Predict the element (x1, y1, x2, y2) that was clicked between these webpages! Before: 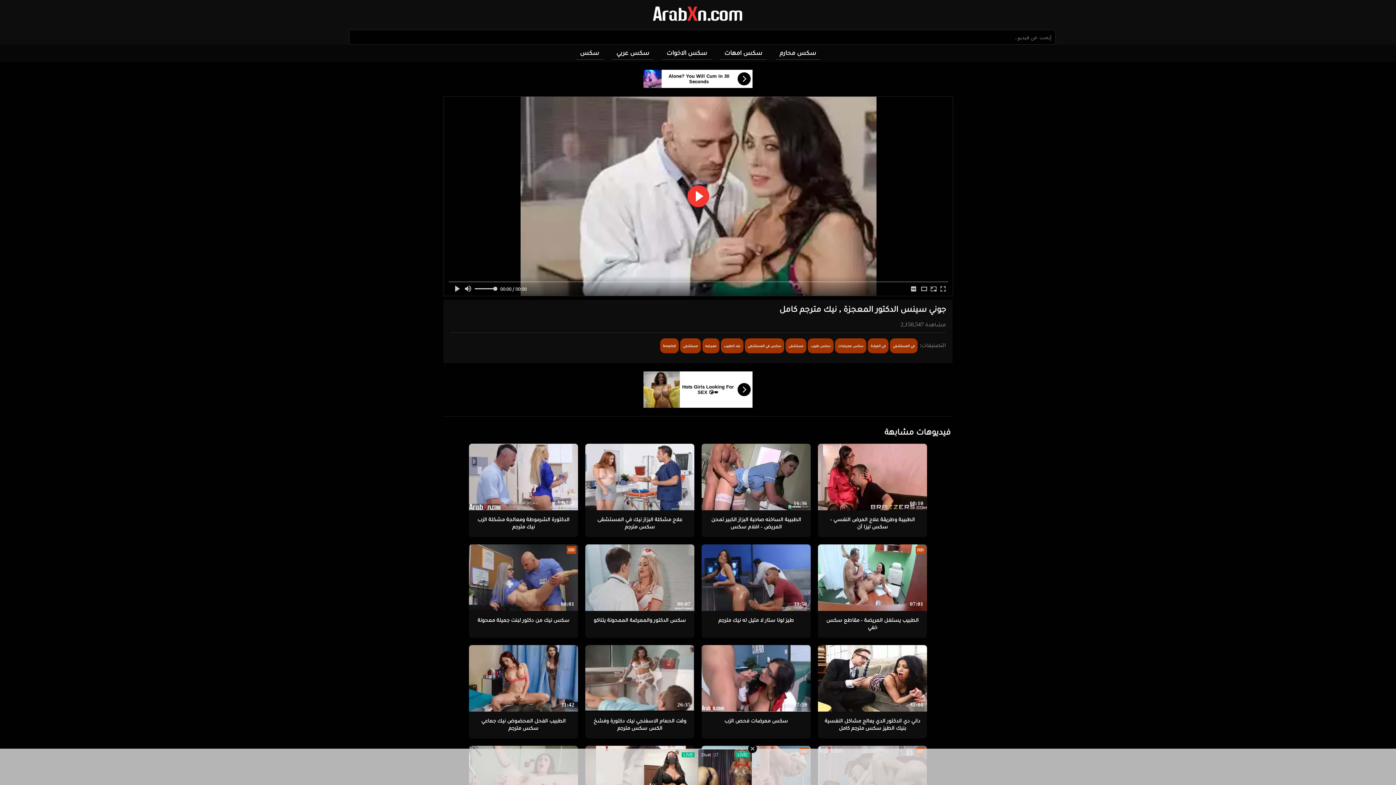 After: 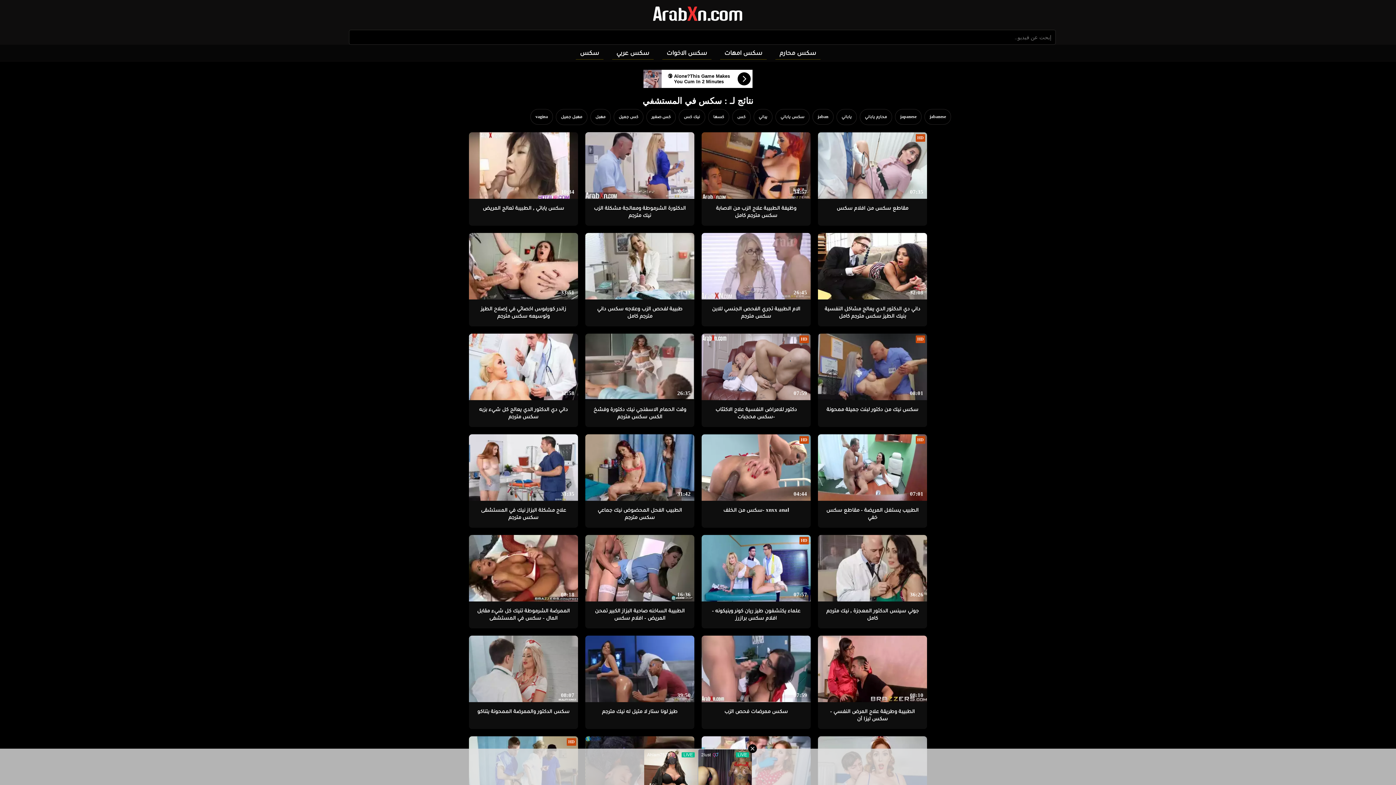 Action: bbox: (745, 338, 784, 353) label: سكس في المستشفي